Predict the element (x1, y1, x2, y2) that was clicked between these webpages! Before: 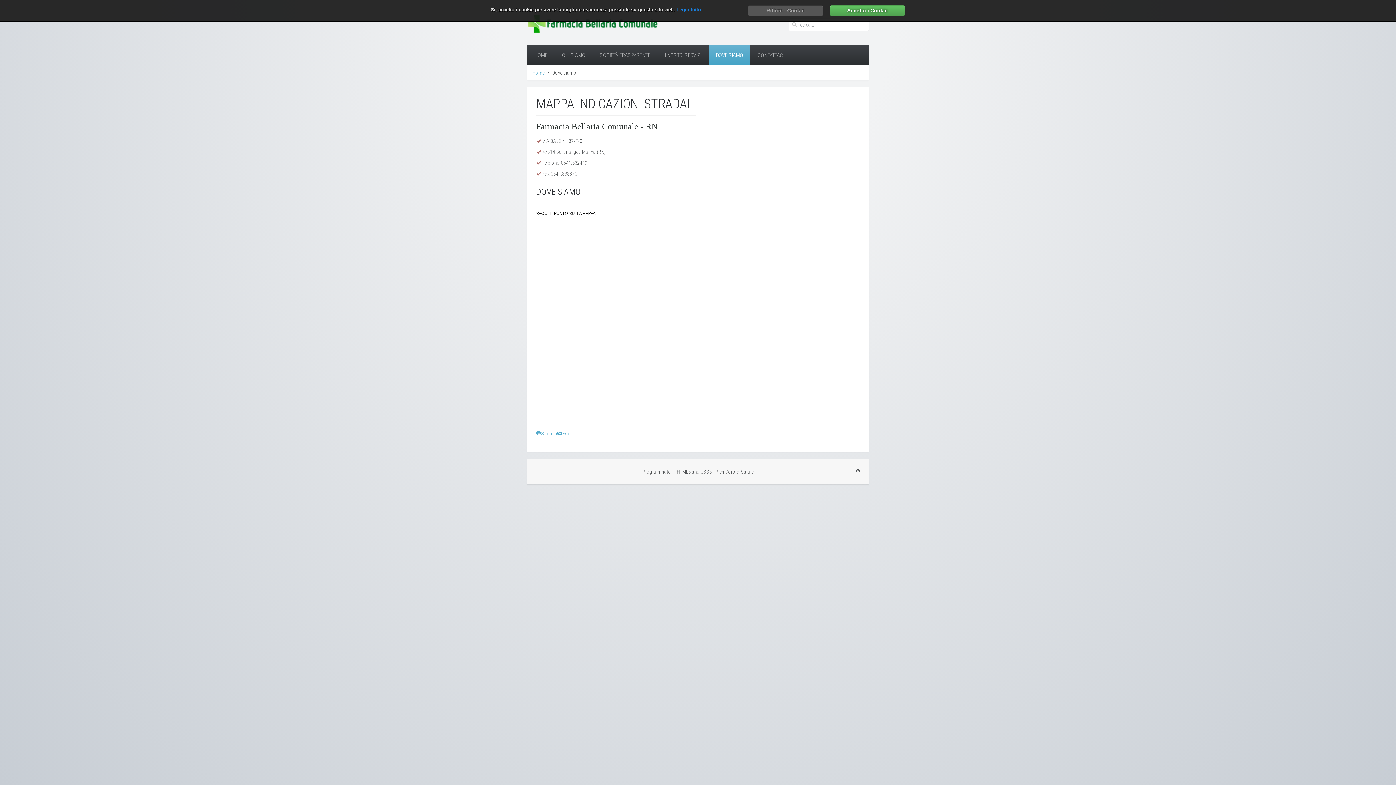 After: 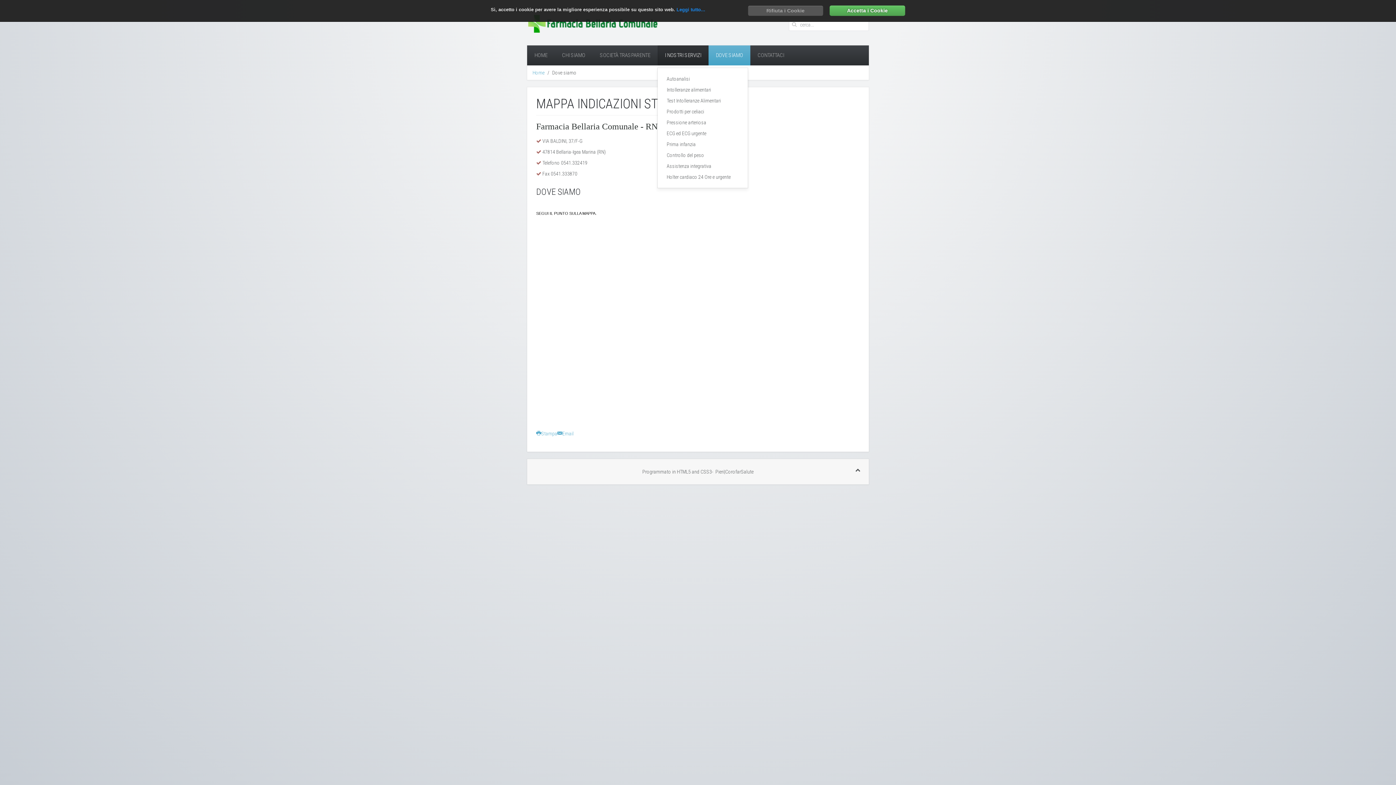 Action: bbox: (657, 45, 708, 65) label: I NOSTRI SERVIZI